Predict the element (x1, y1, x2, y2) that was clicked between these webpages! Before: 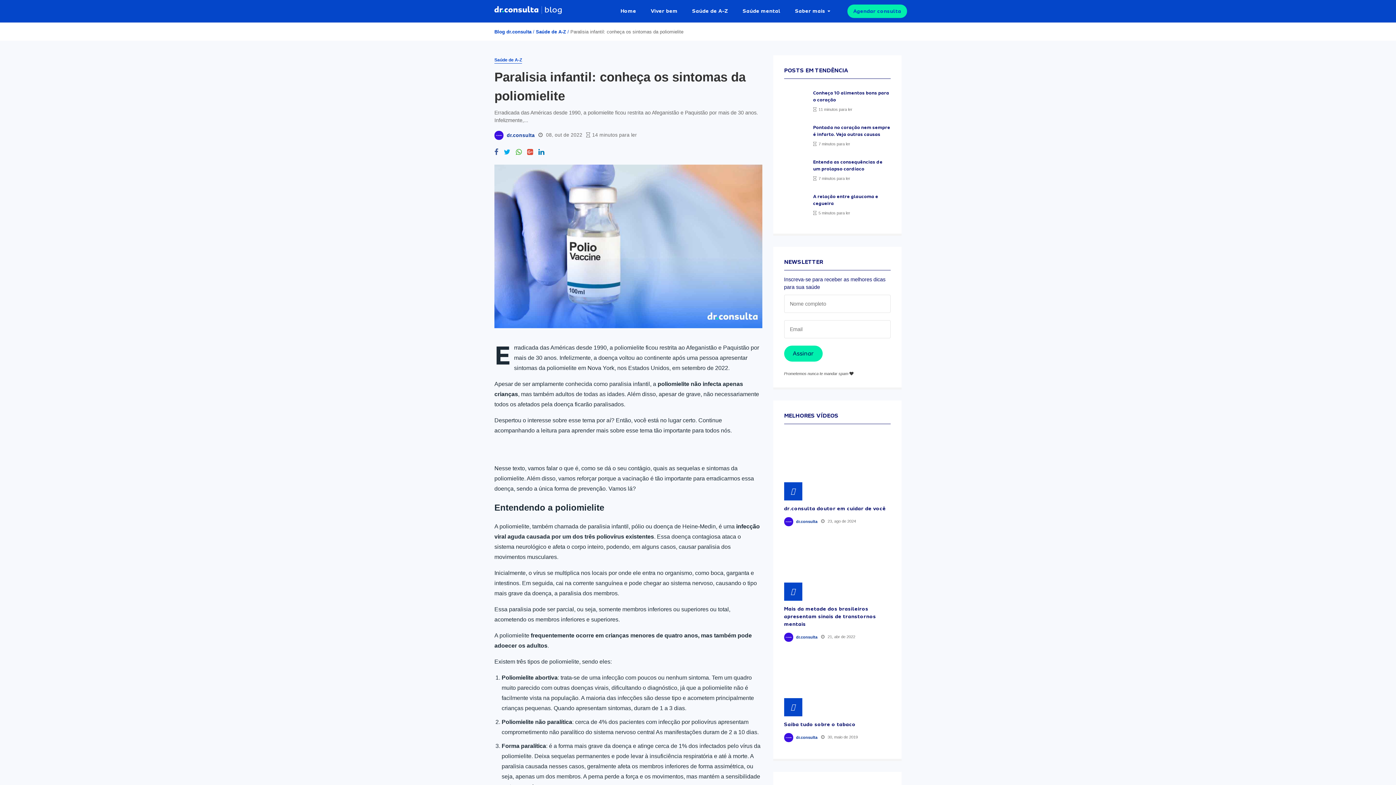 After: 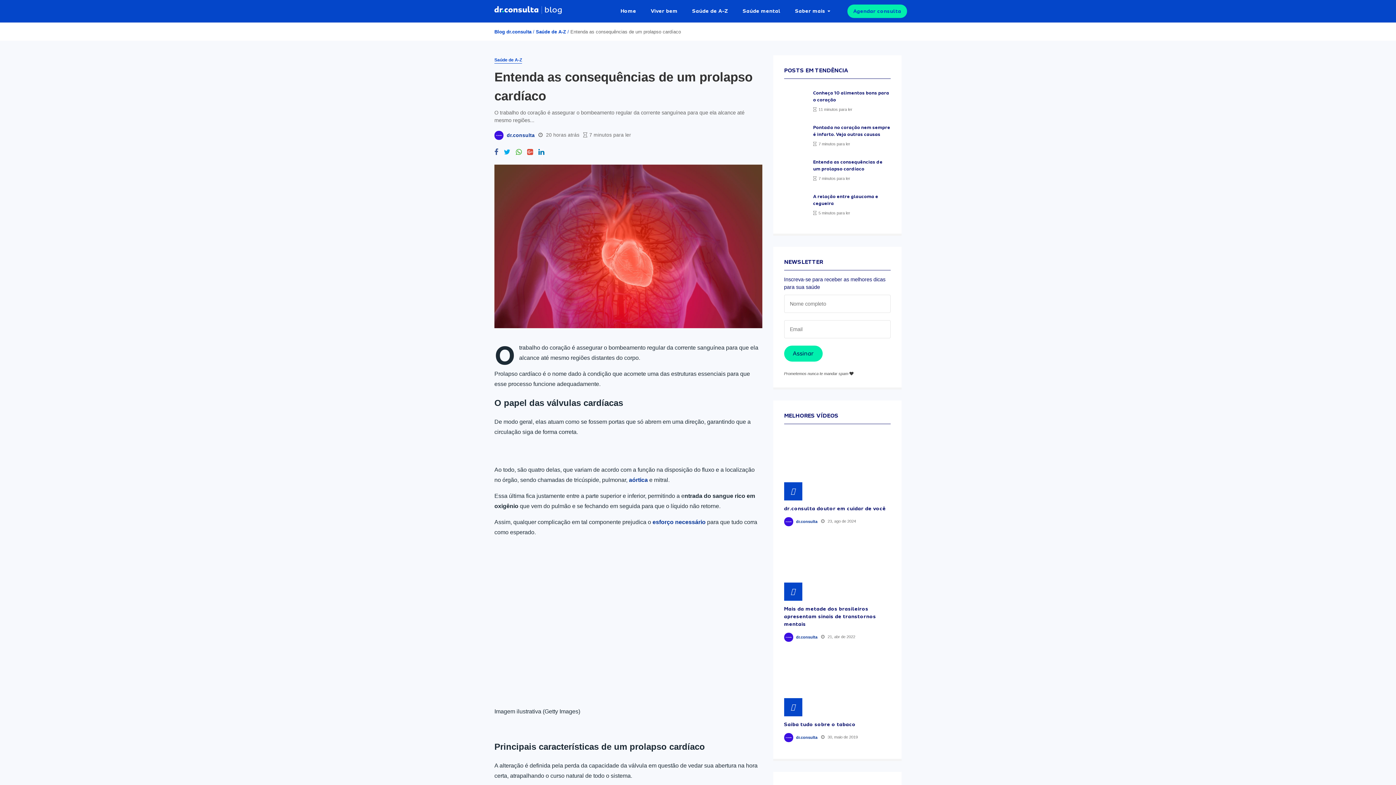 Action: bbox: (784, 158, 806, 180)